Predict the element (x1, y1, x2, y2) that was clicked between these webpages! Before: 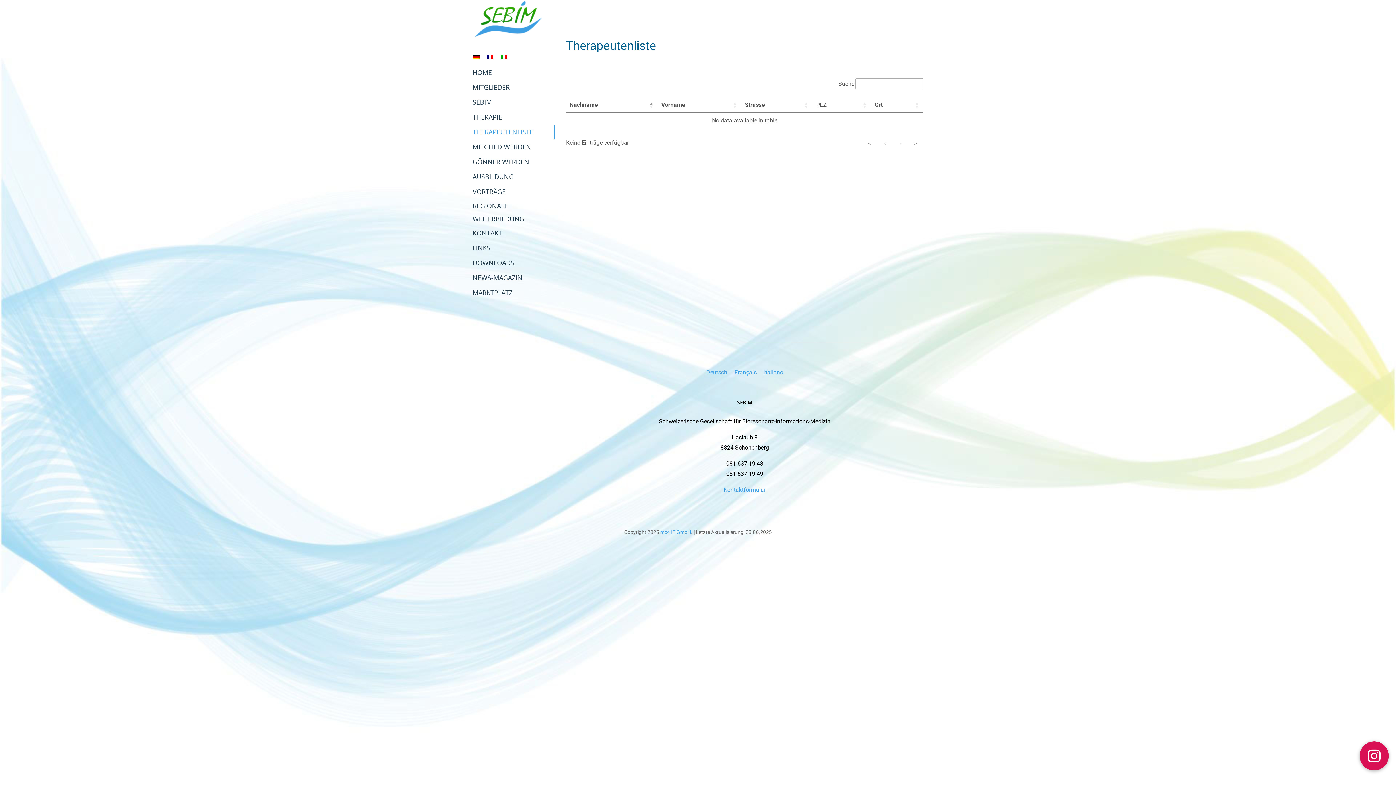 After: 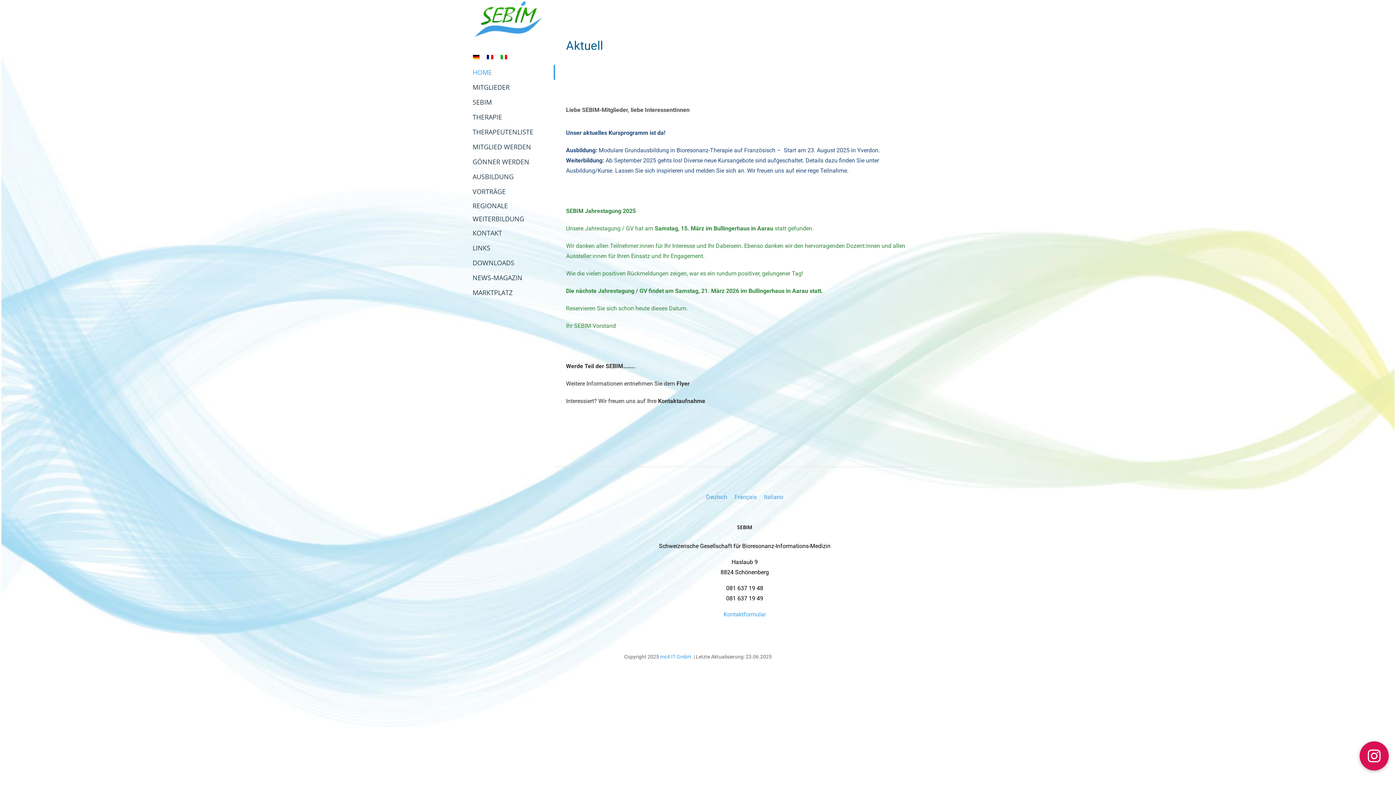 Action: bbox: (461, 64, 555, 80) label: HOME